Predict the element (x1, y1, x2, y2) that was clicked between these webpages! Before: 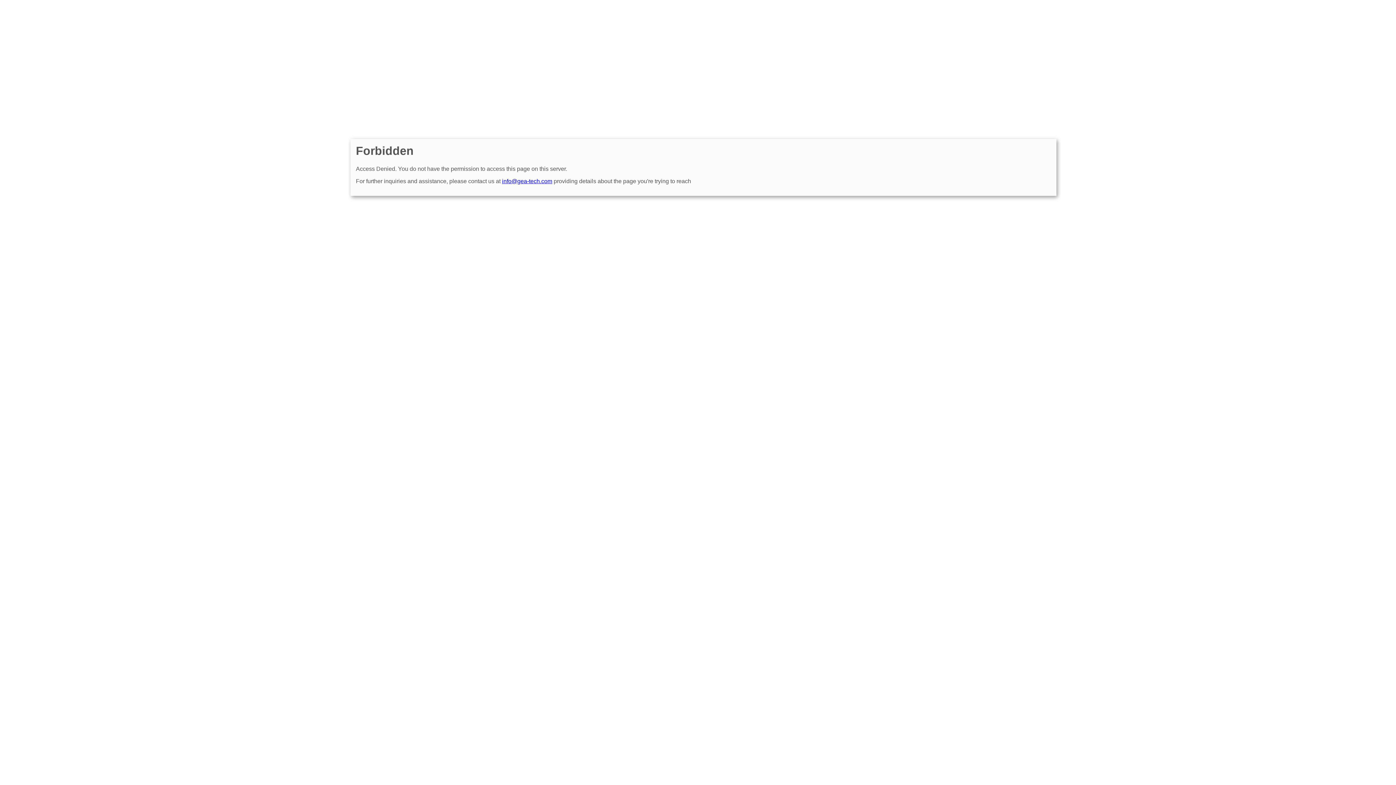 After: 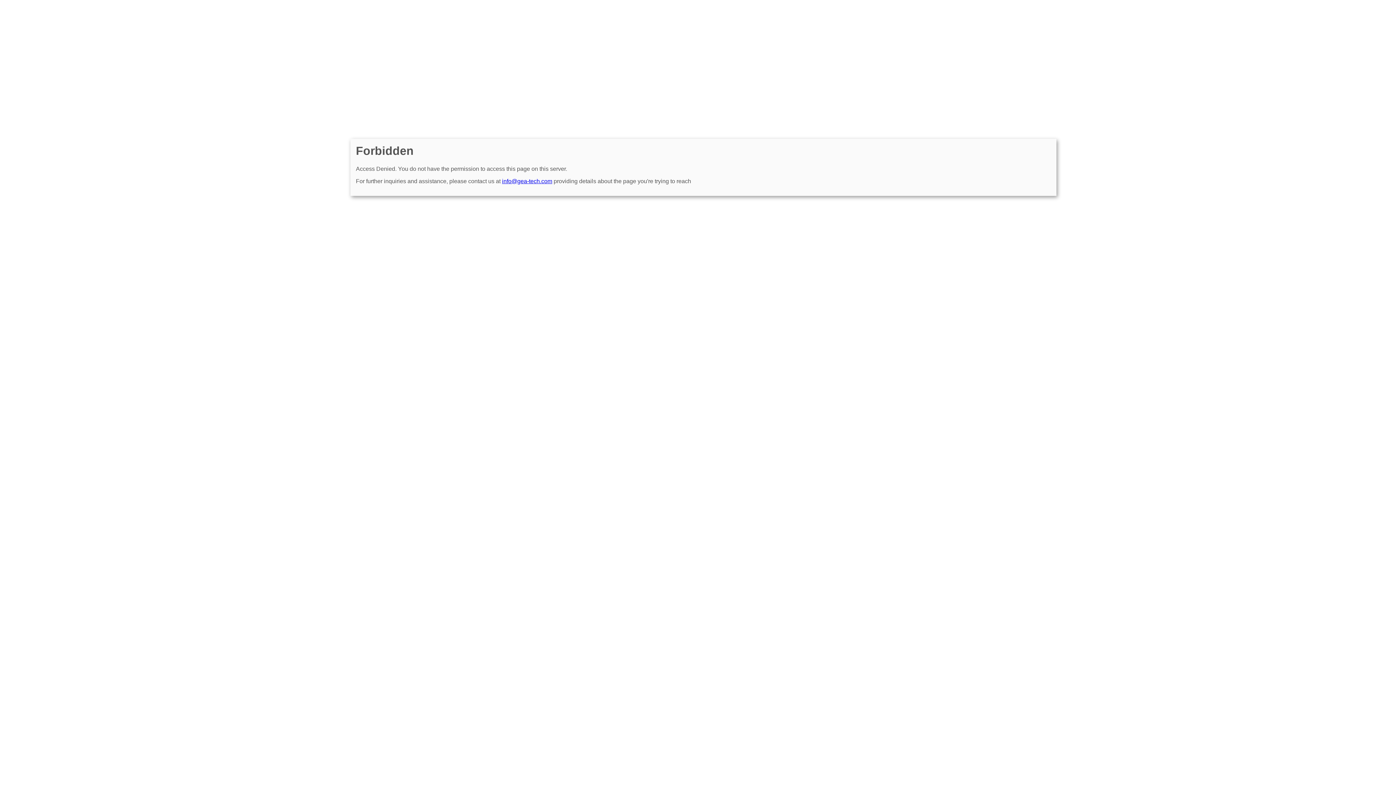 Action: bbox: (502, 178, 552, 184) label: info@gea-tech.com